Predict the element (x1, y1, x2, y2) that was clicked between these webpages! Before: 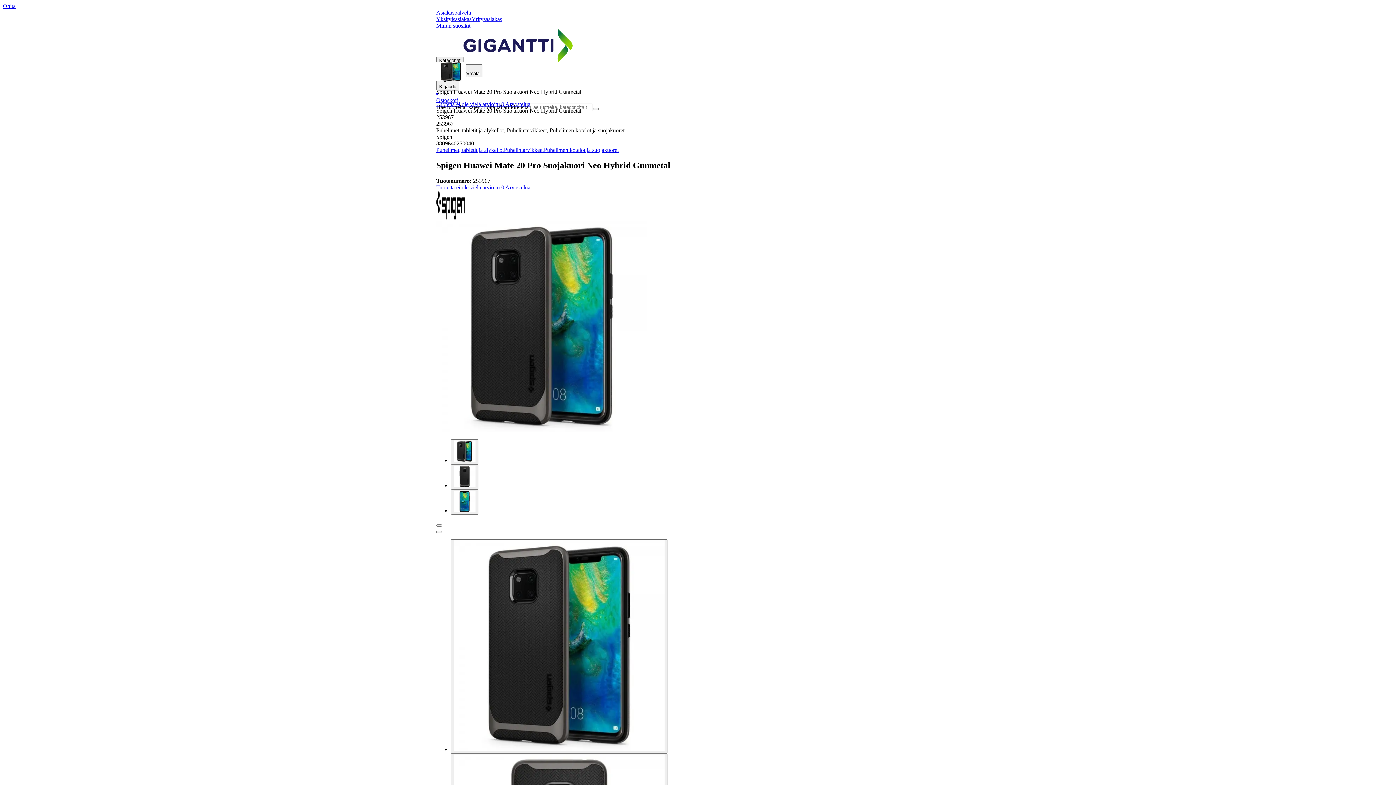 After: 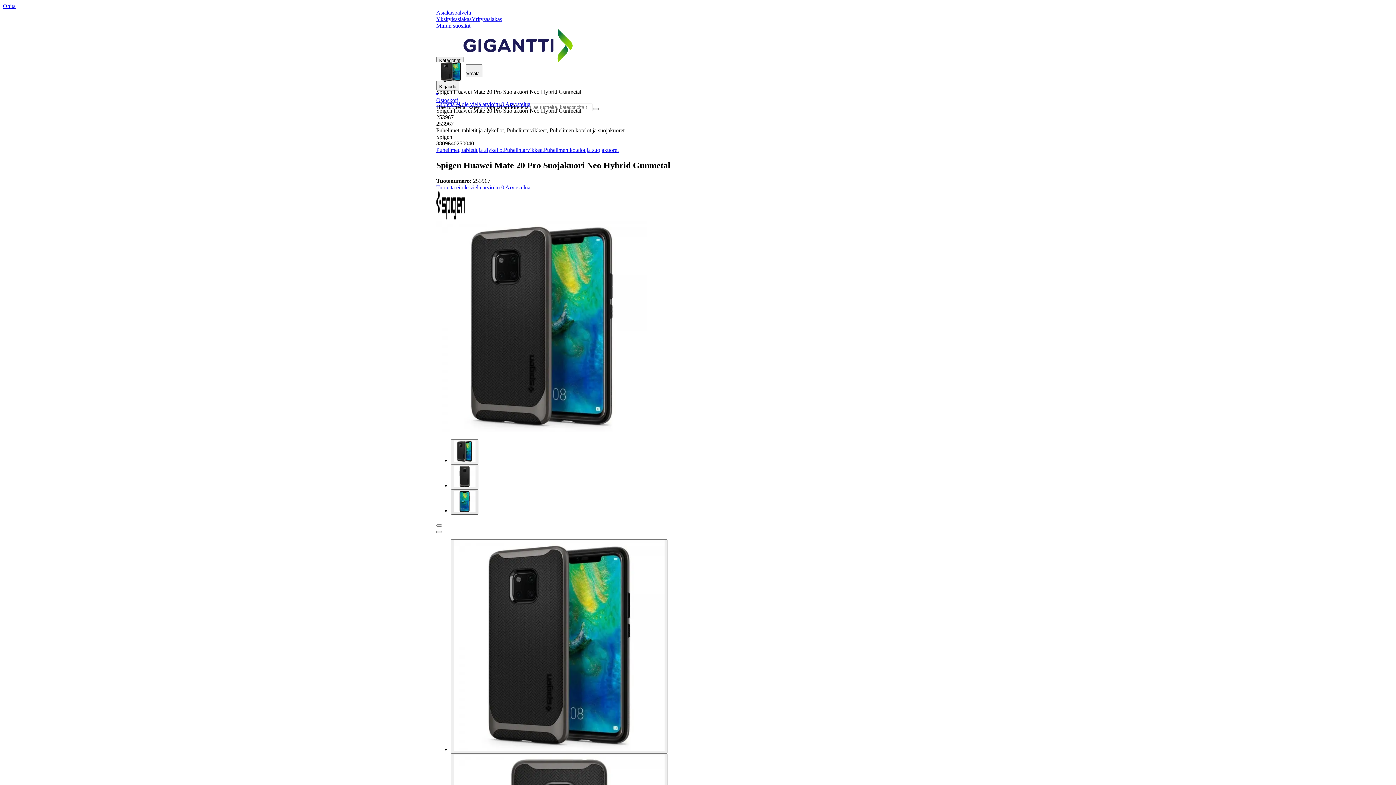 Action: bbox: (450, 489, 478, 514)